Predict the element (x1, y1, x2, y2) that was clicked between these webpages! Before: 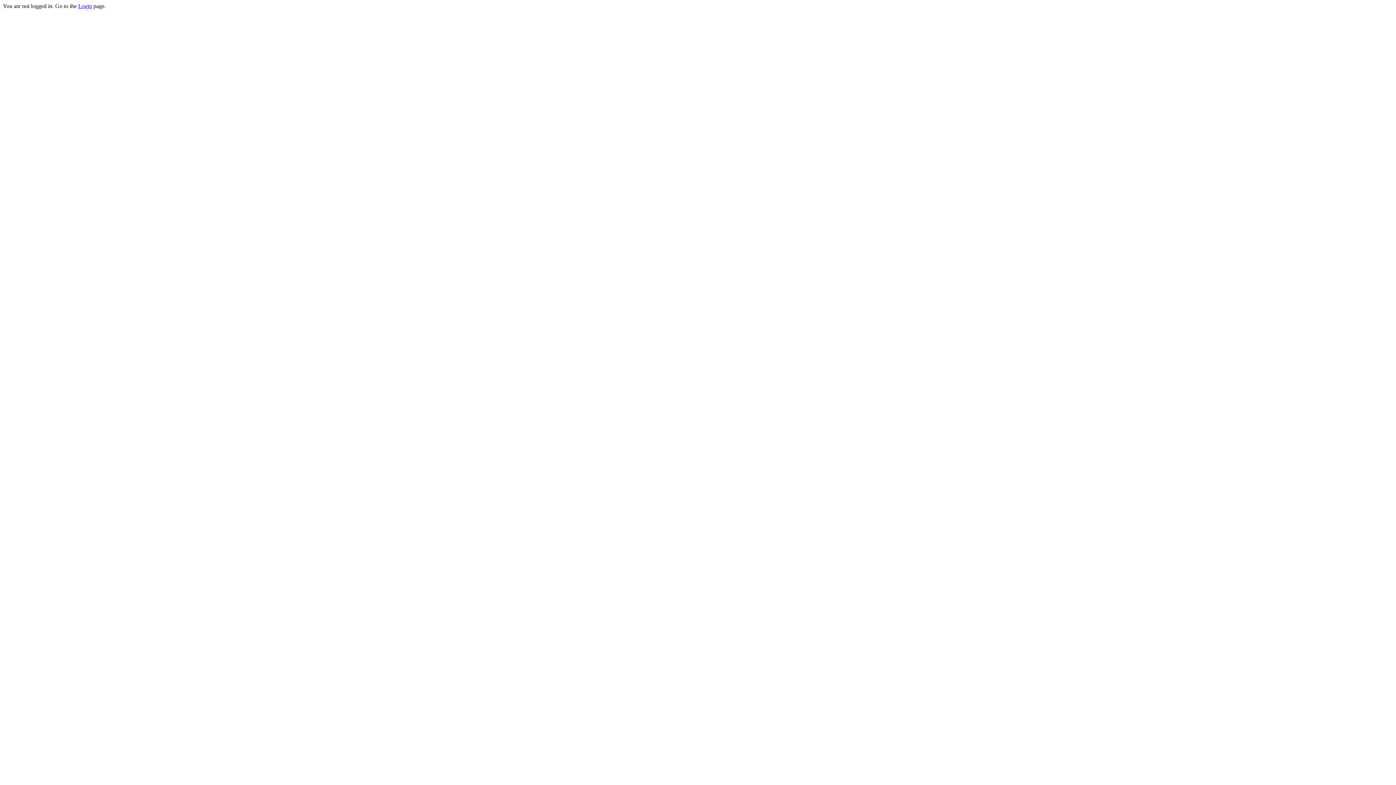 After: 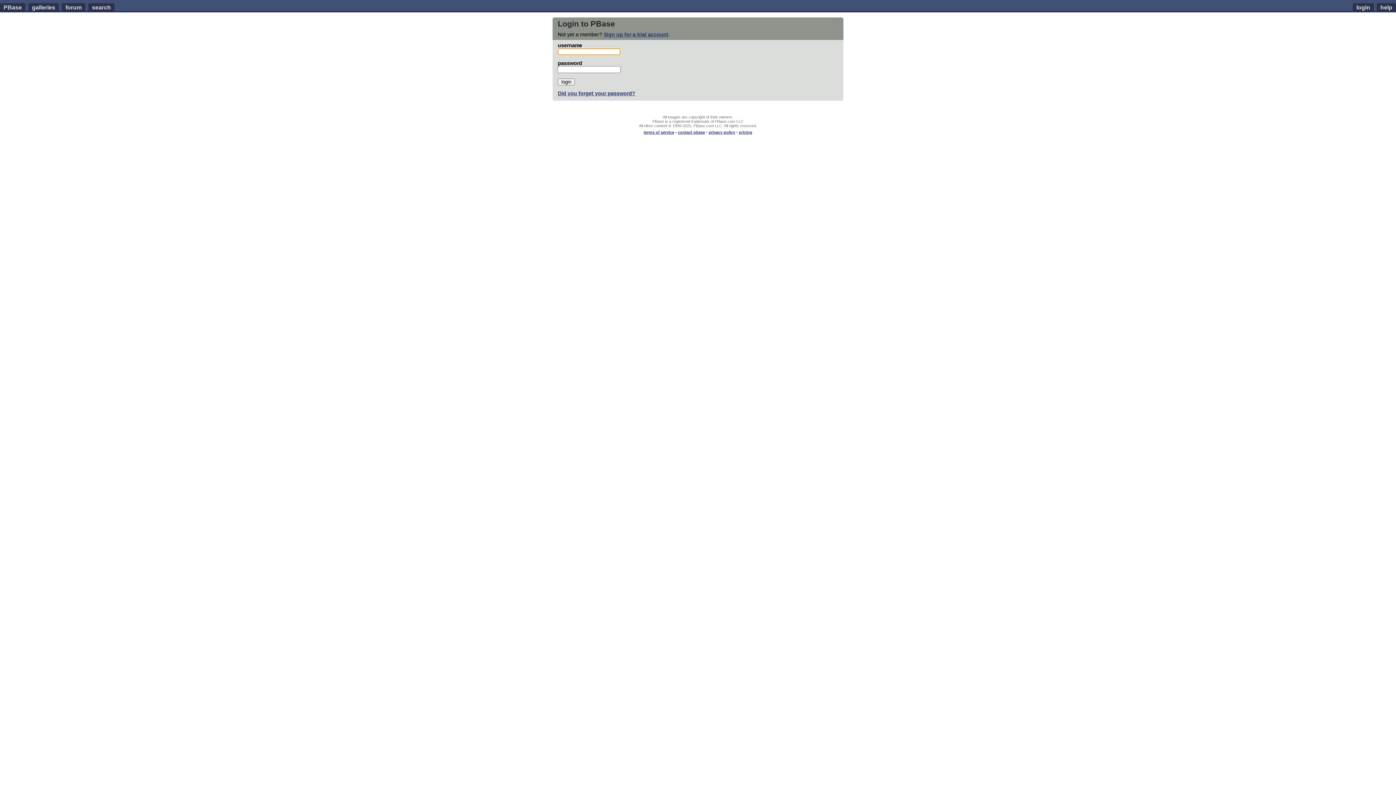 Action: bbox: (78, 2, 92, 9) label: Login